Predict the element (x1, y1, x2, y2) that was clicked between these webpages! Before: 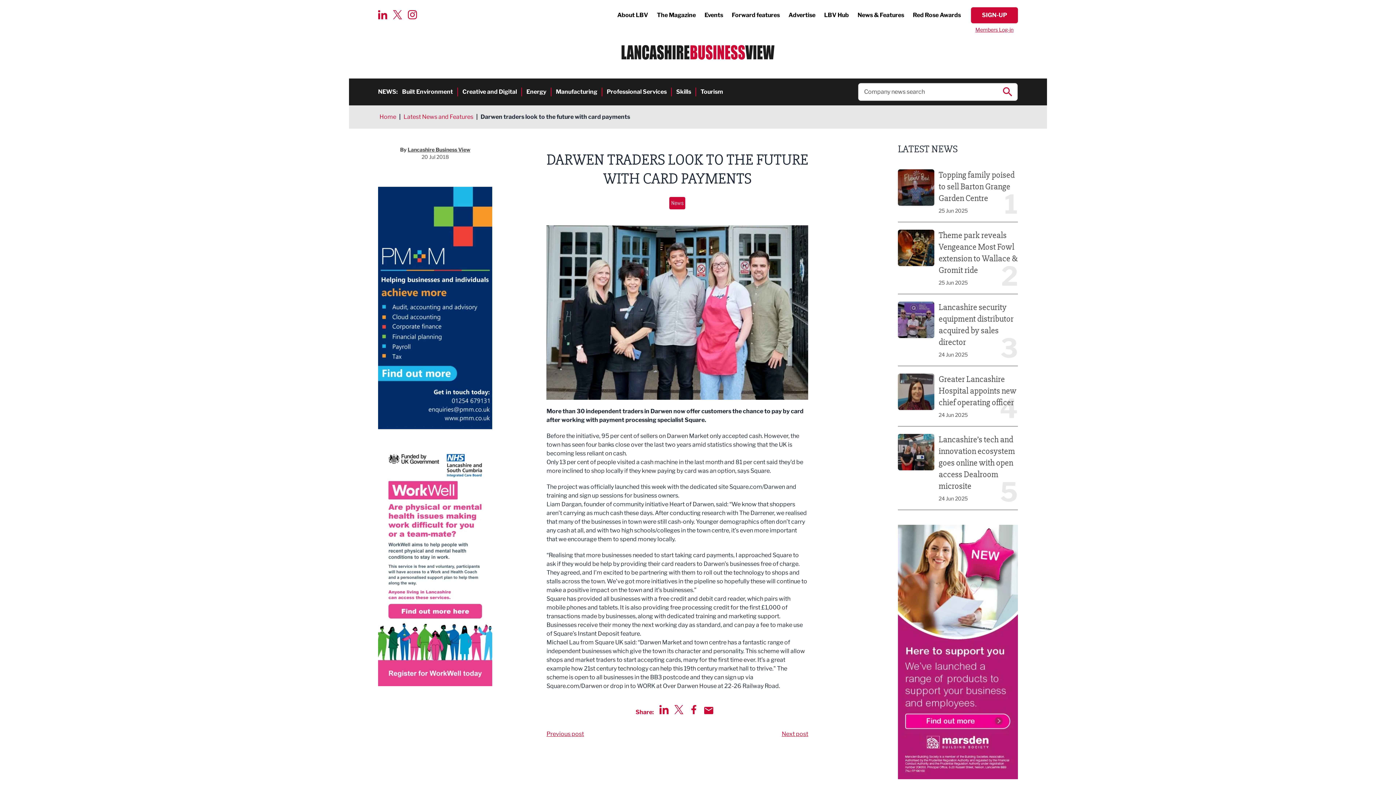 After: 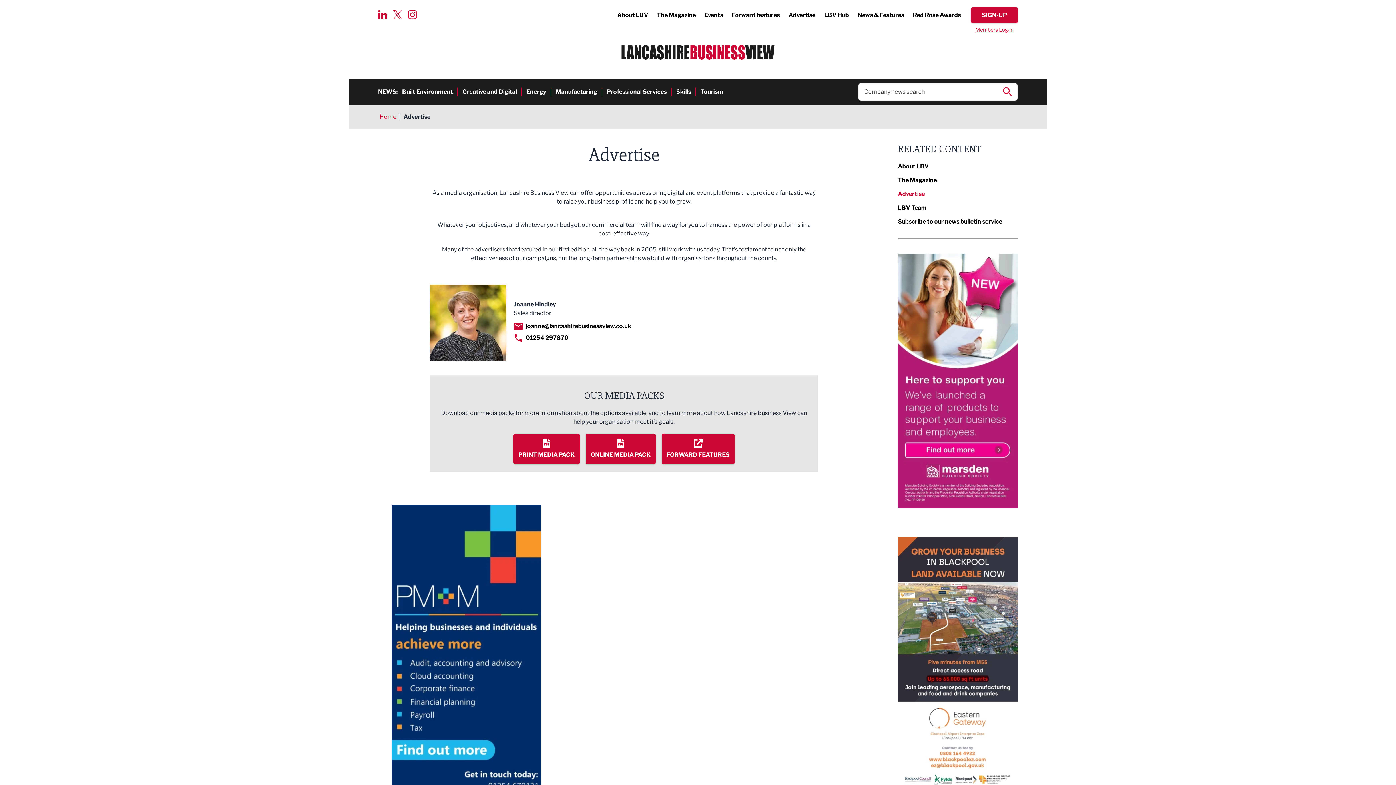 Action: bbox: (788, 11, 815, 20) label: Advertise